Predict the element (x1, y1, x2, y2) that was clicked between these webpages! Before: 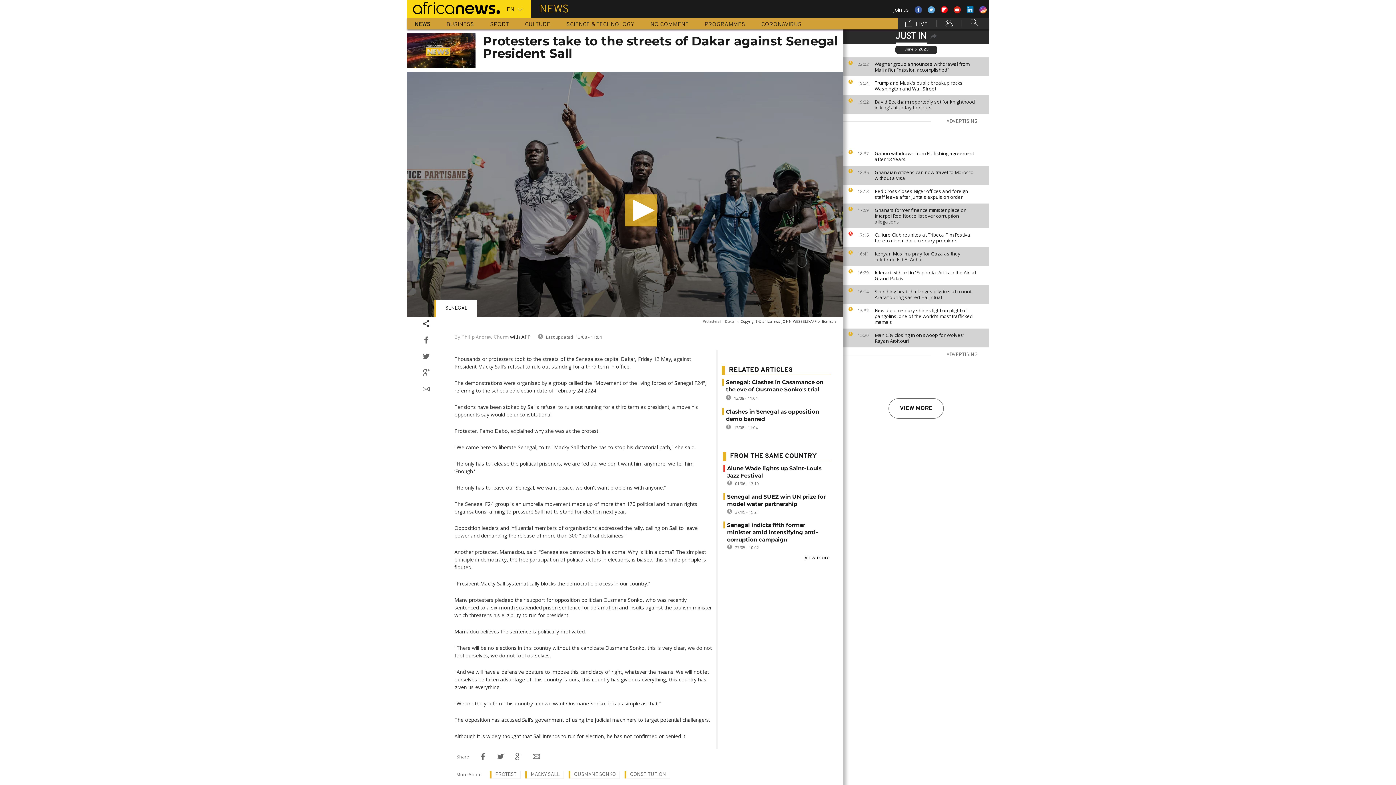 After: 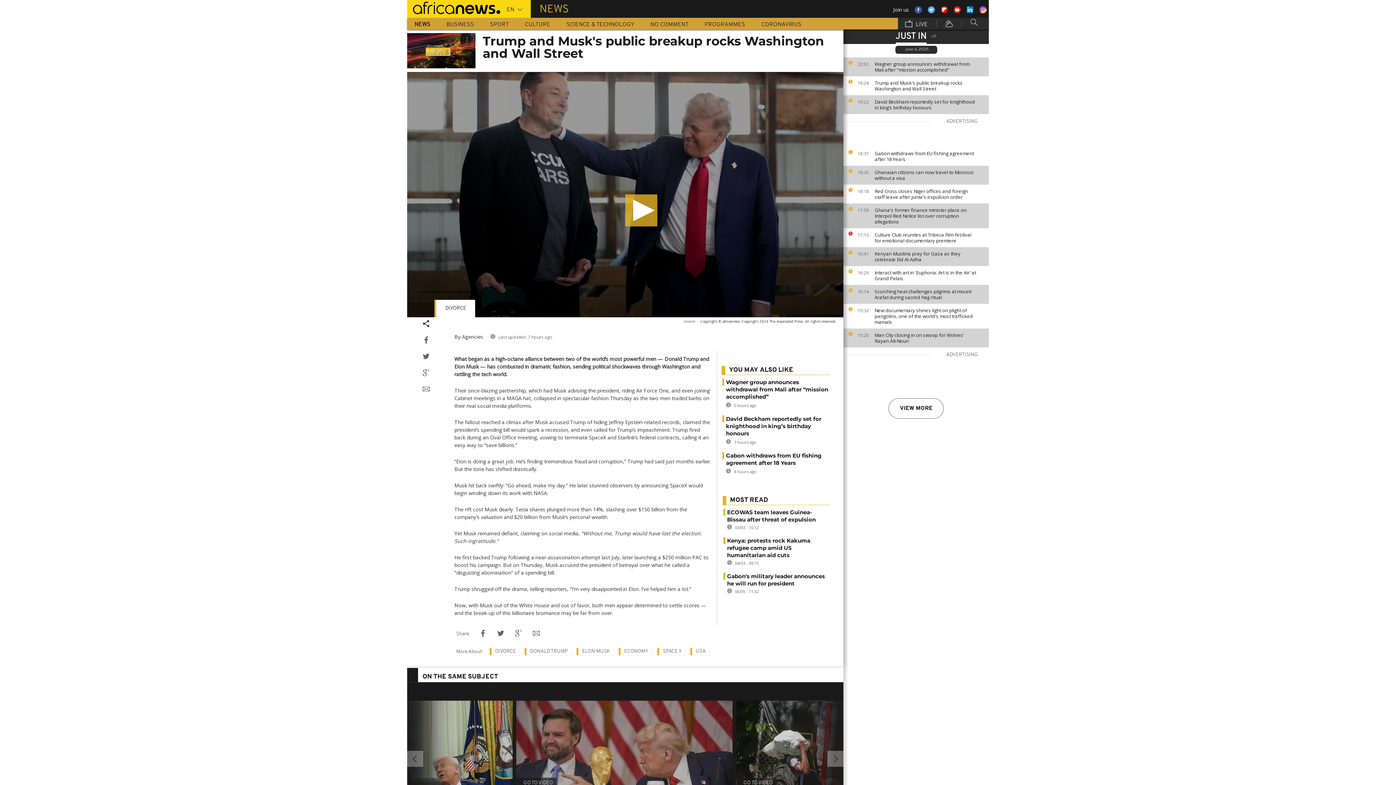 Action: bbox: (874, 80, 985, 91) label: Trump and Musk's public breakup rocks Washington and Wall Street